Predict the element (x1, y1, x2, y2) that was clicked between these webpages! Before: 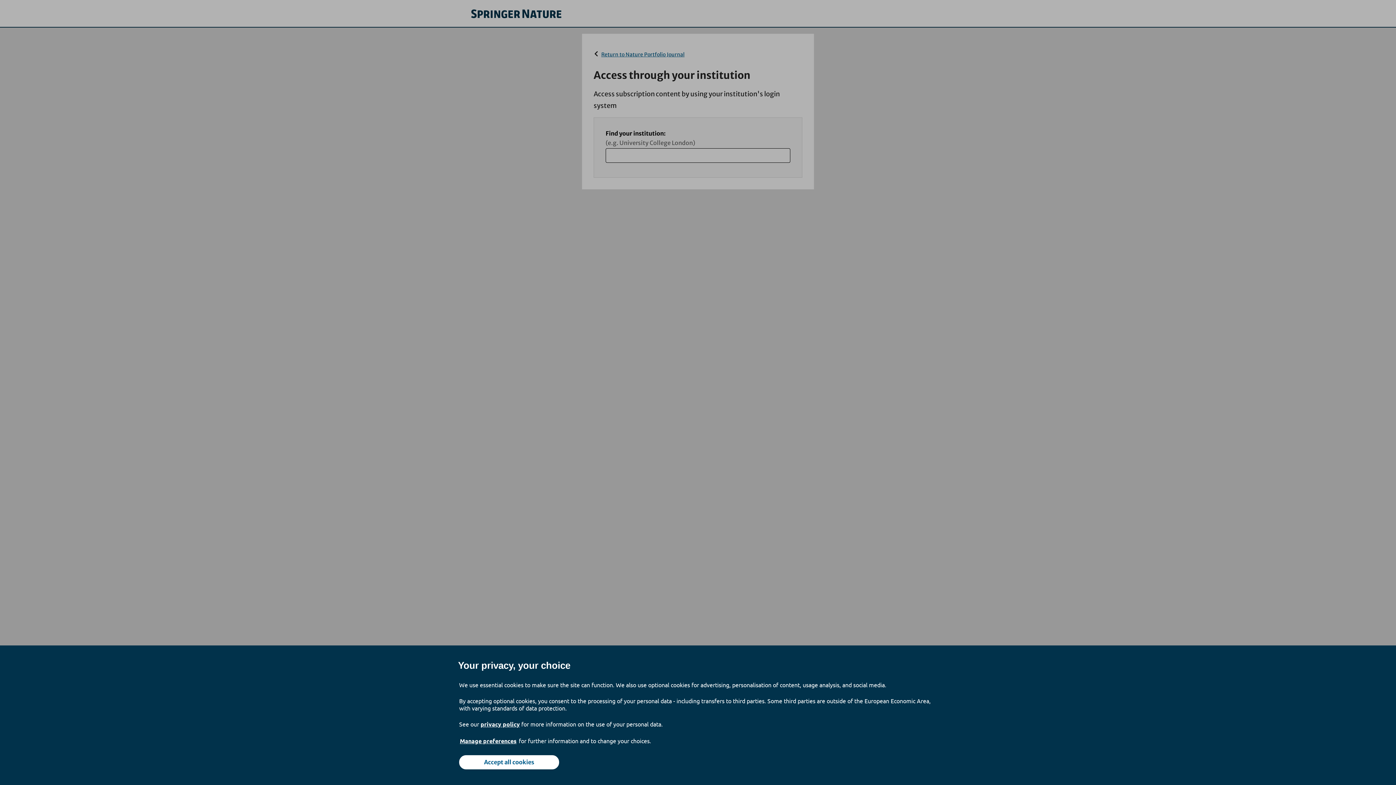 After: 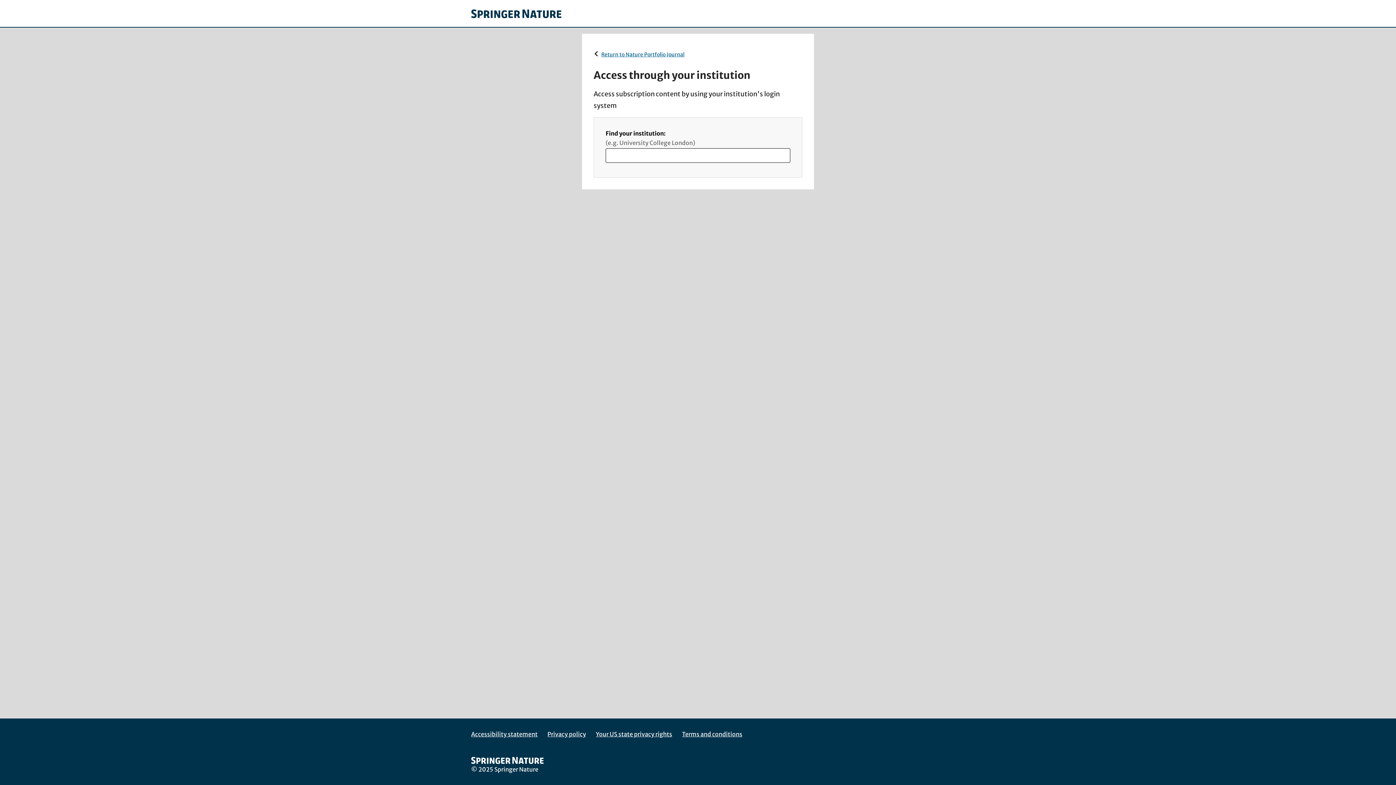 Action: label: Accept all cookies bbox: (459, 755, 559, 769)